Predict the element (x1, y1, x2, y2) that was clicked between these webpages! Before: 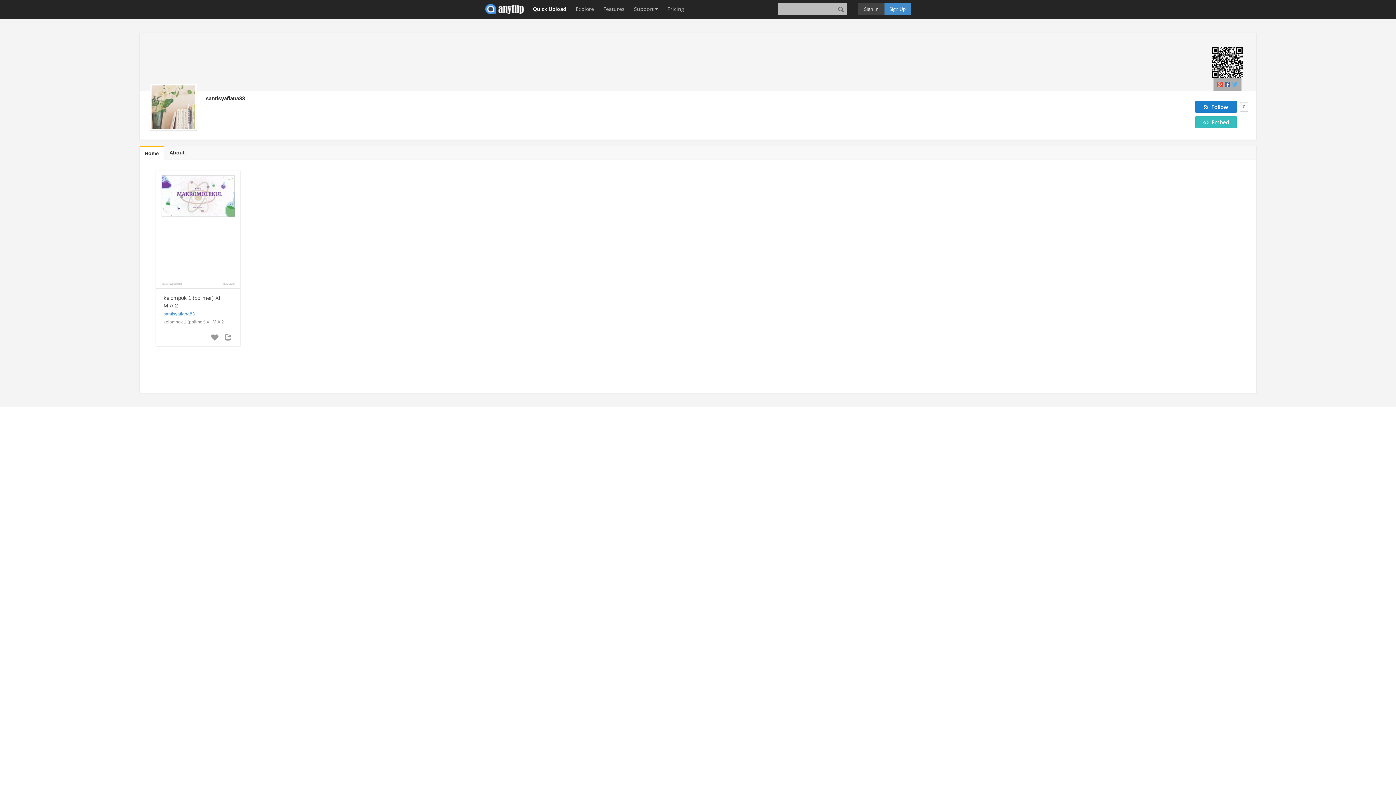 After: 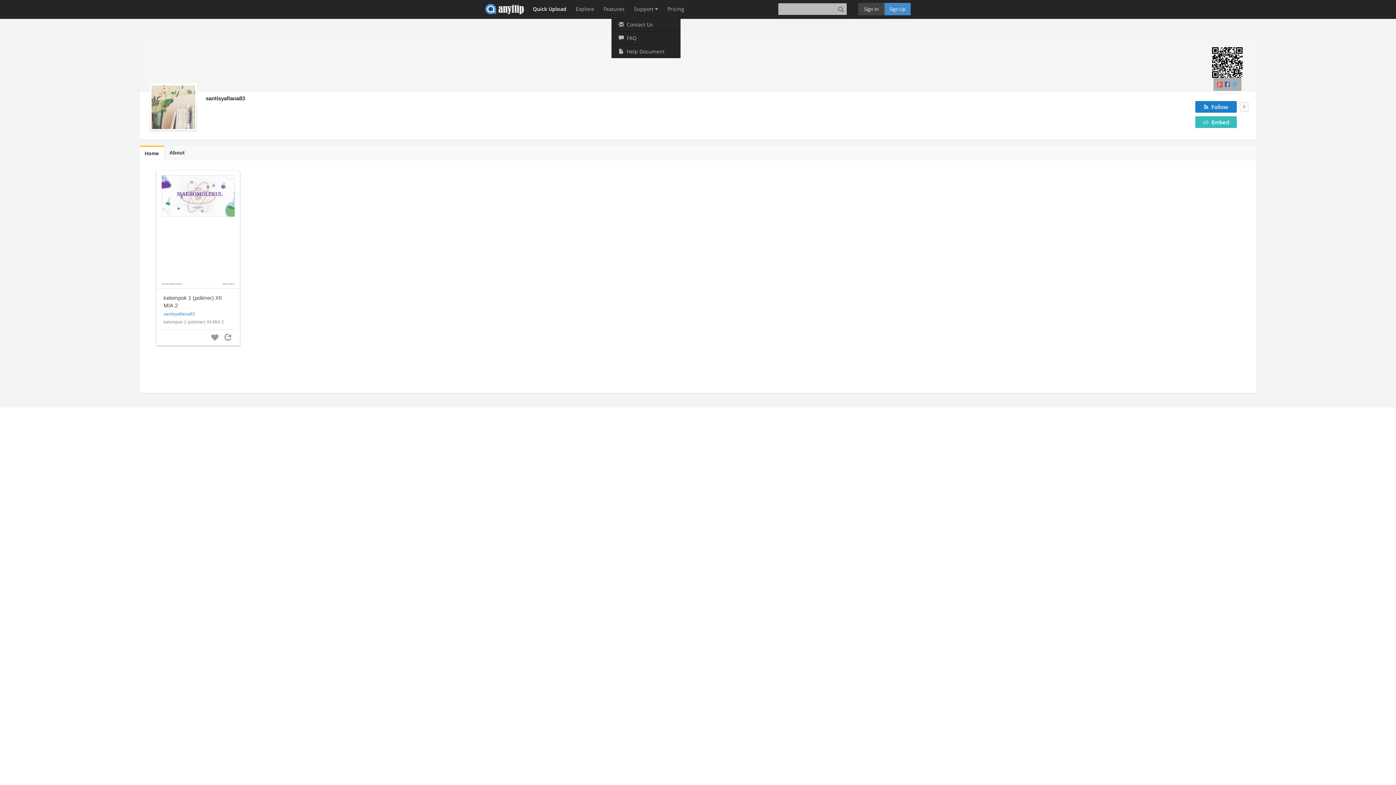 Action: bbox: (630, 0, 661, 18) label: Support 